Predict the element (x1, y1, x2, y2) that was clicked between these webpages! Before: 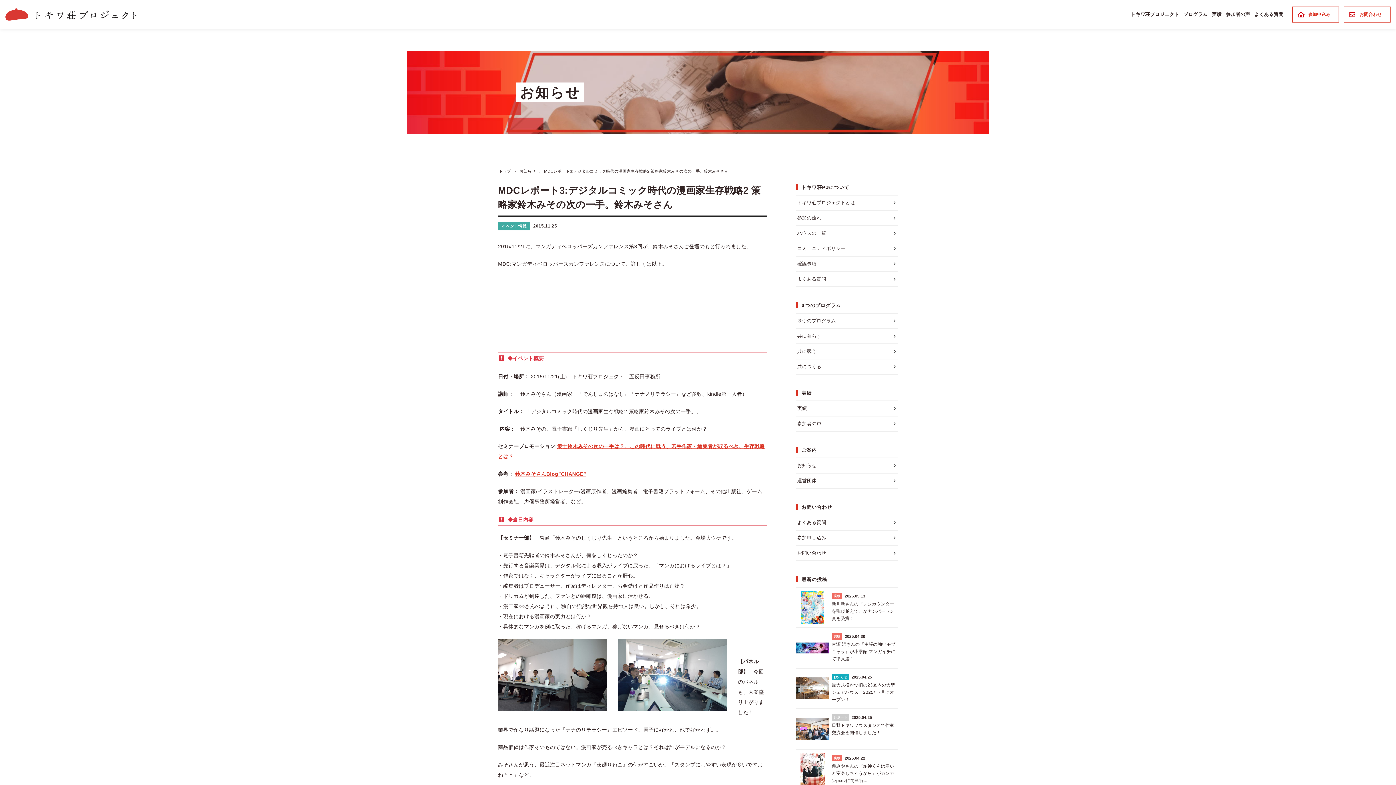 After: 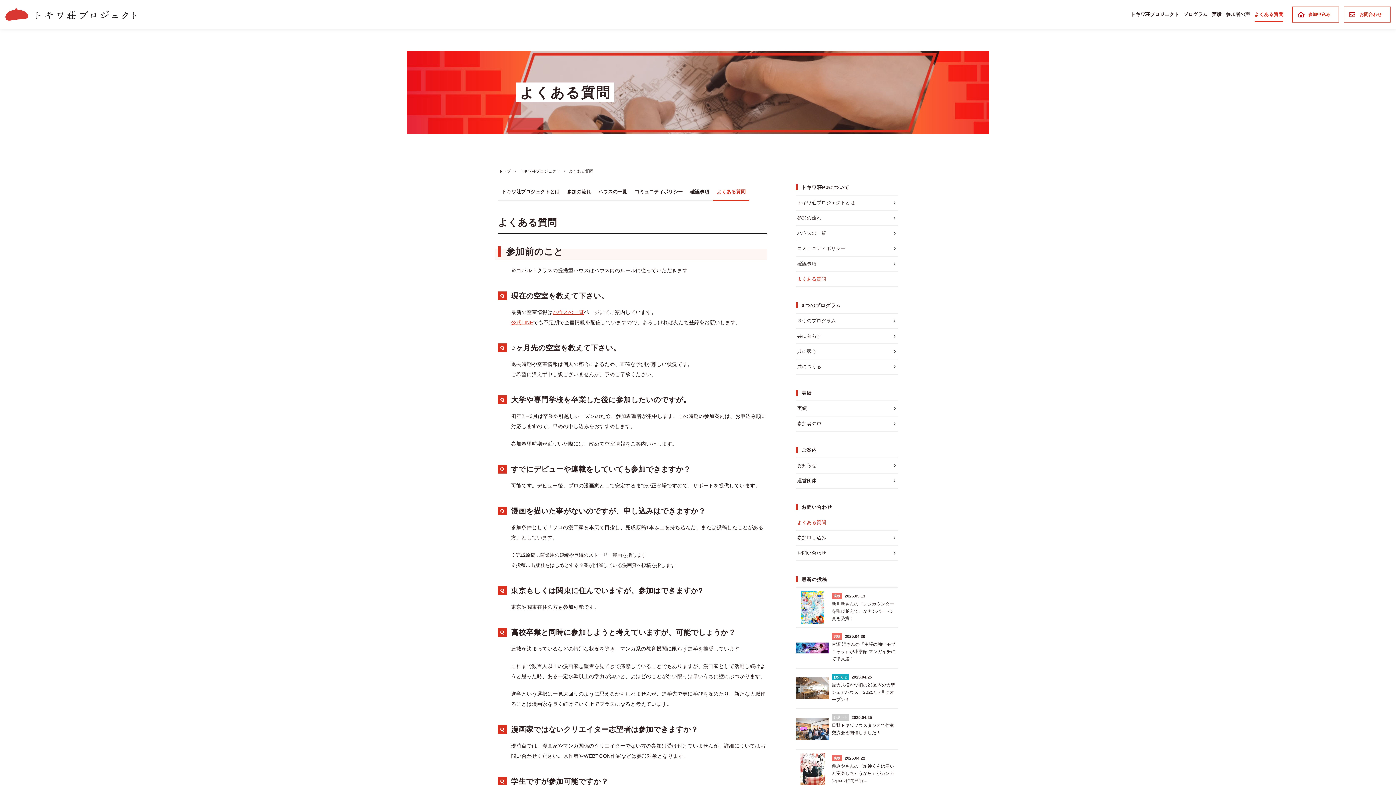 Action: label: よくある質問 bbox: (1254, 0, 1283, 29)